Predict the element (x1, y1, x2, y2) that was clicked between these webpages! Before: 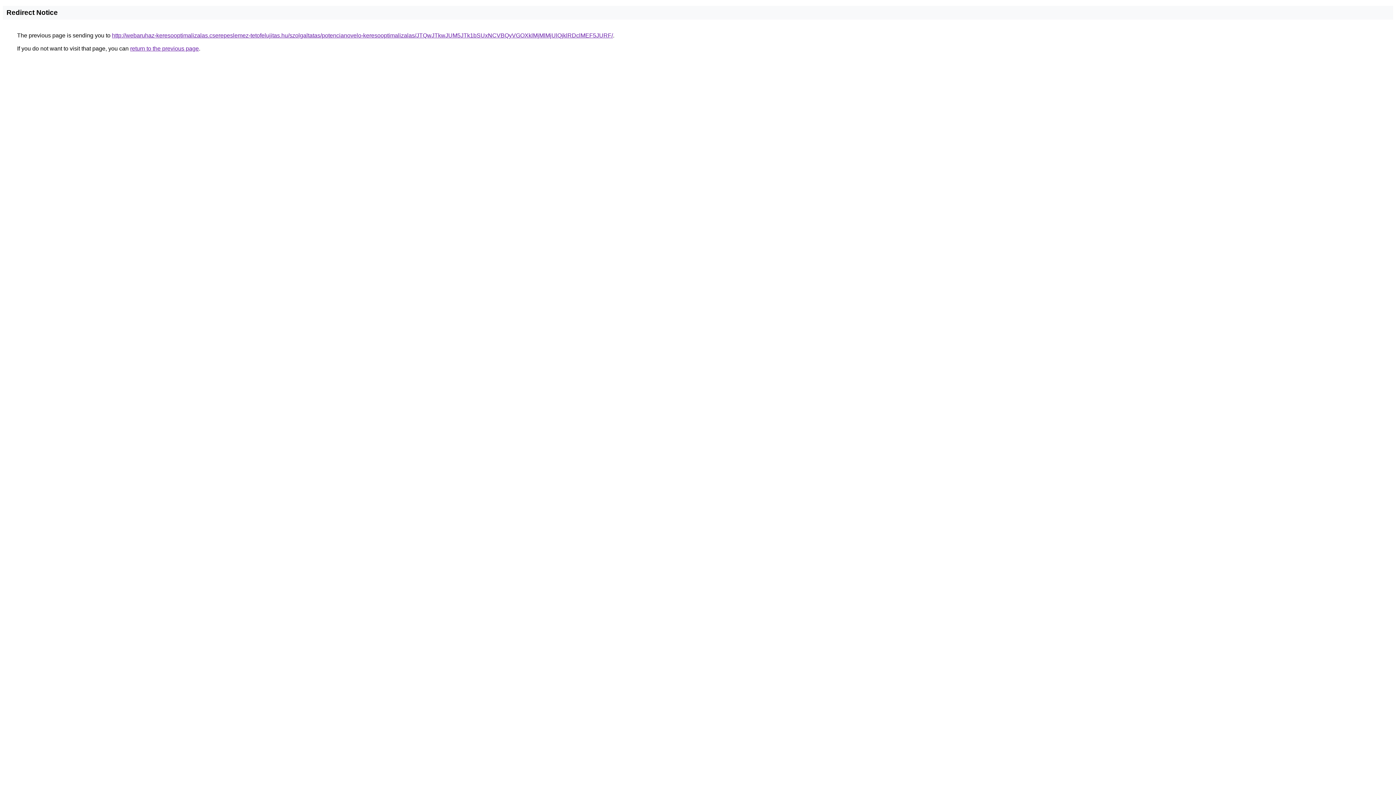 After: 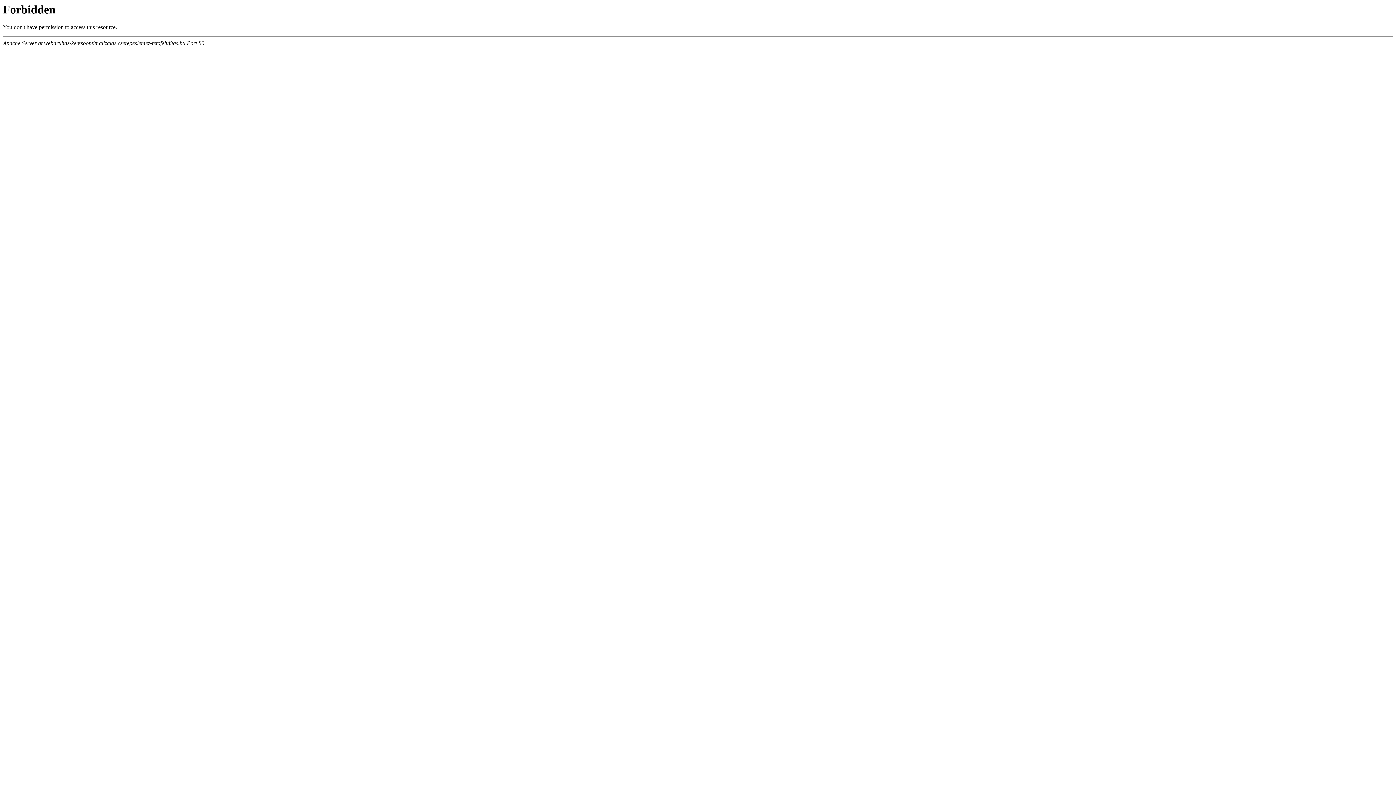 Action: bbox: (112, 32, 613, 38) label: http://webaruhaz-keresooptimalizalas.cserepeslemez-tetofelujitas.hu/szolgaltatas/potencianovelo-keresooptimalizalas/JTQwJTkwJUM5JTk1bSUxNCVBQyVGOXklMjMlMjUlQjklRDclMEF5JURF/